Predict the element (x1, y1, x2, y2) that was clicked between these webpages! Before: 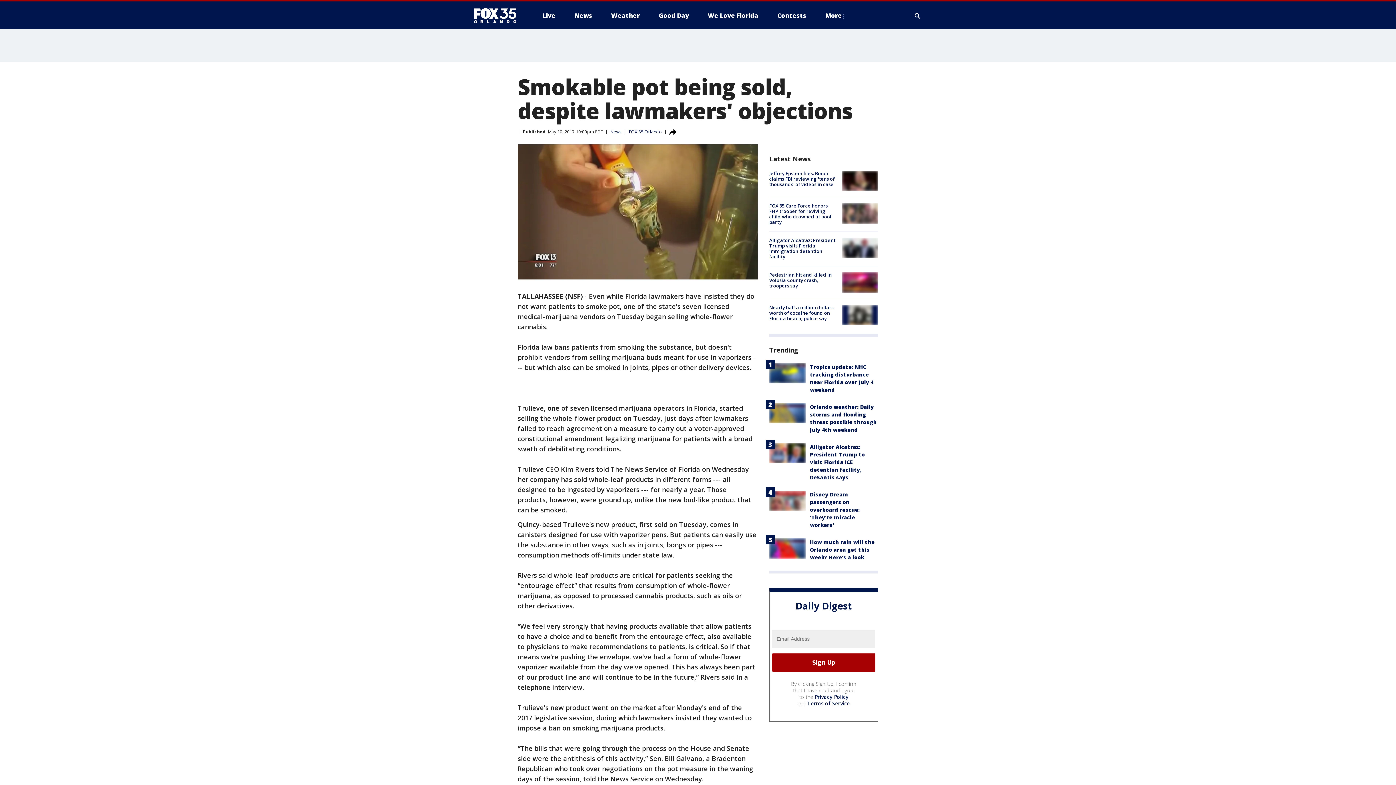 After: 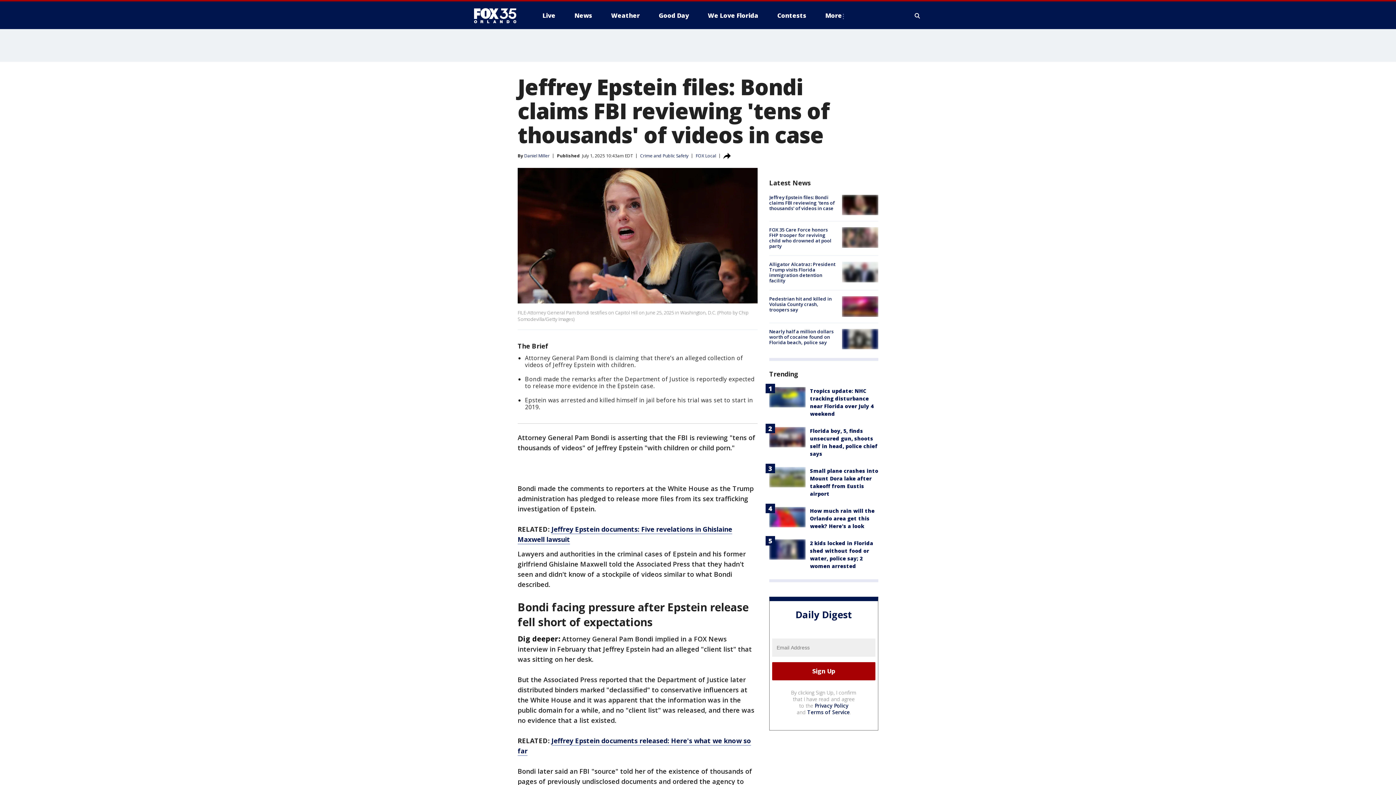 Action: label: Jeffrey Epstein files: Bondi claims FBI reviewing 'tens of thousands' of videos in case bbox: (769, 170, 834, 187)